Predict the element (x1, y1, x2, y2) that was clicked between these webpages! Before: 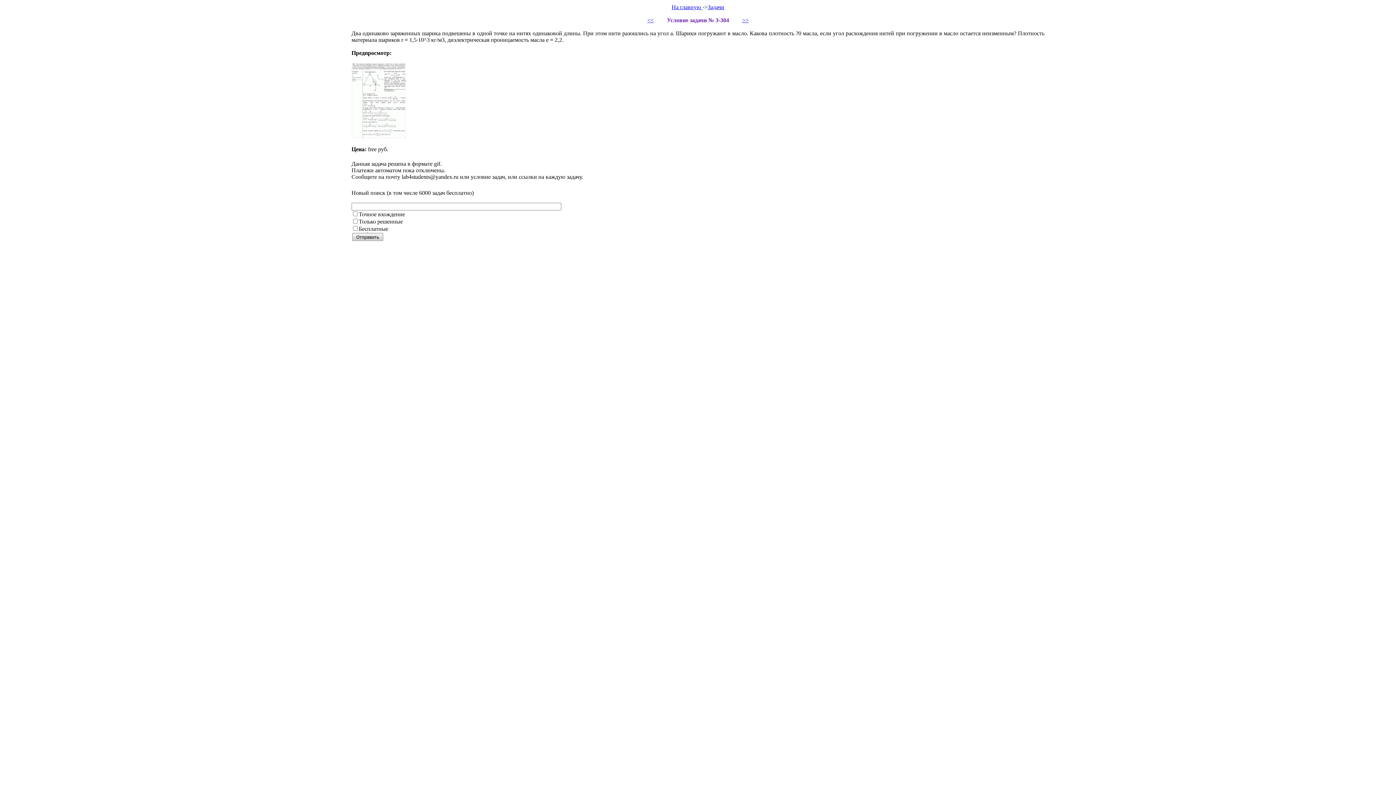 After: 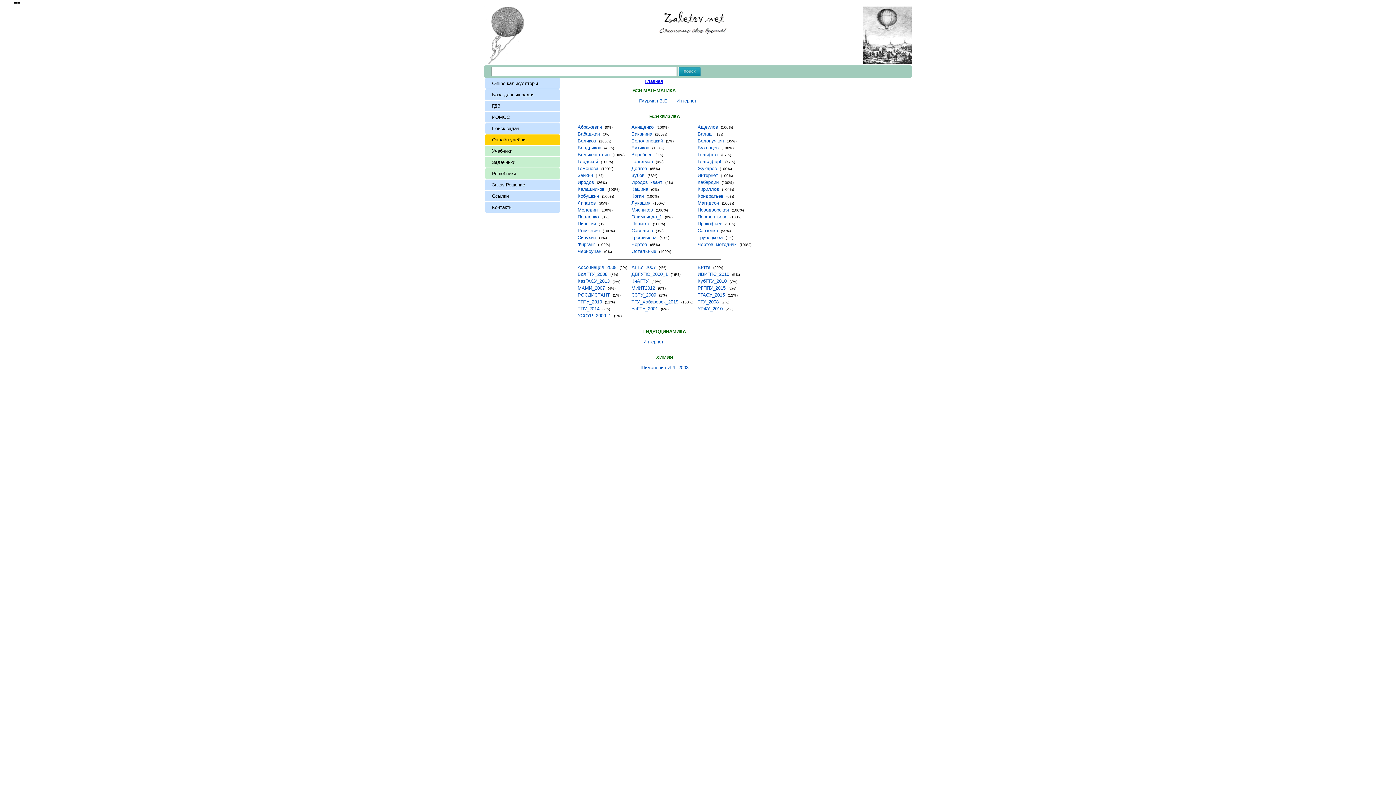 Action: bbox: (707, 4, 724, 10) label: Задачи